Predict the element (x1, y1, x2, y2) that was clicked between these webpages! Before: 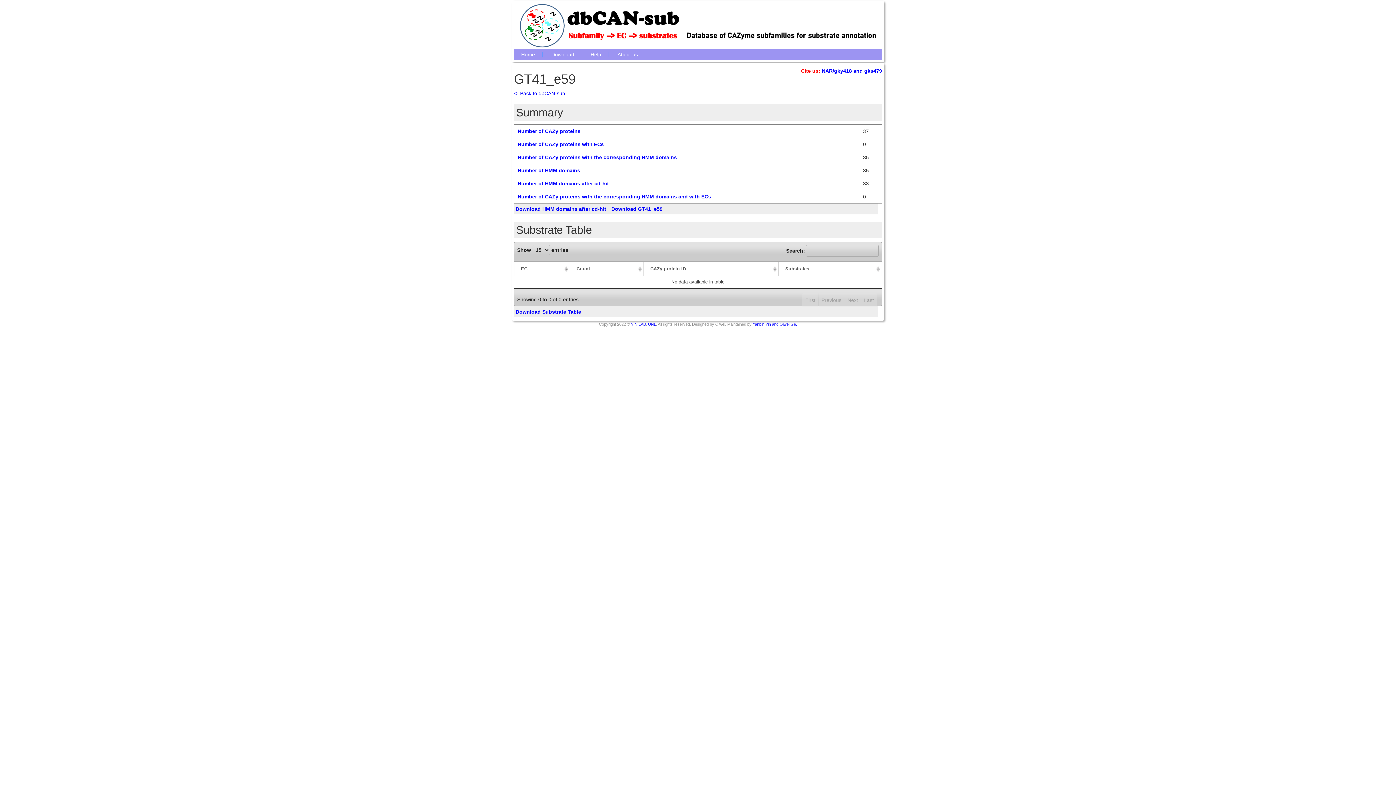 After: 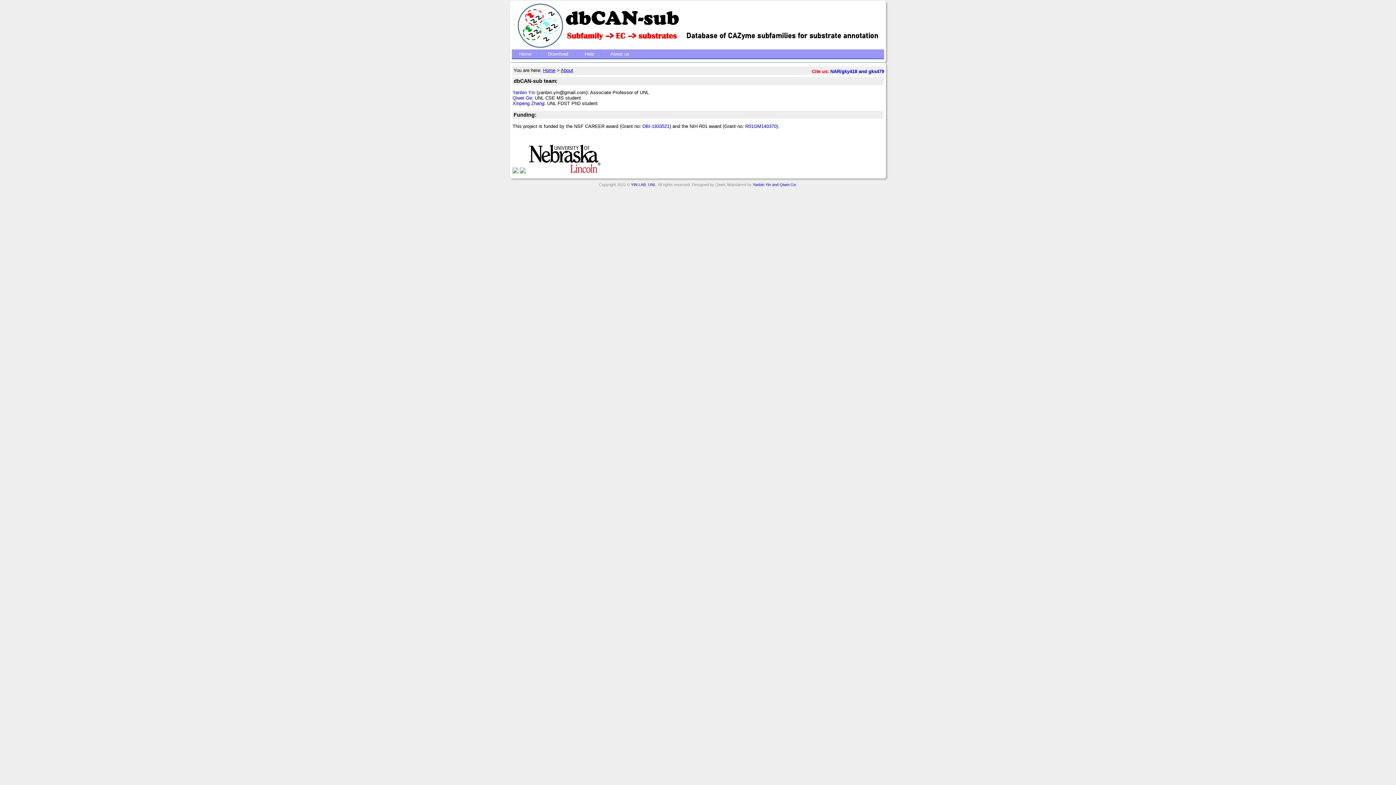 Action: bbox: (617, 51, 638, 57) label: About us